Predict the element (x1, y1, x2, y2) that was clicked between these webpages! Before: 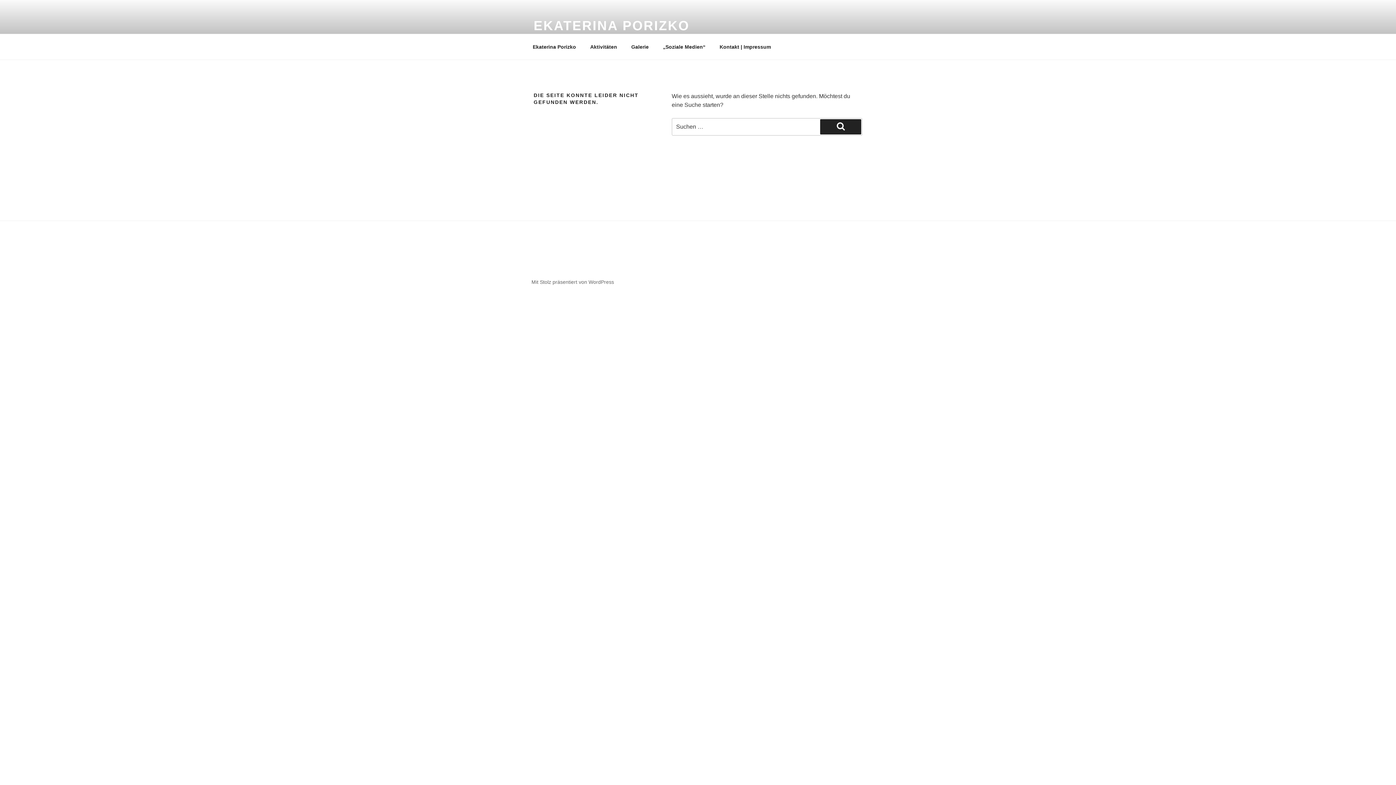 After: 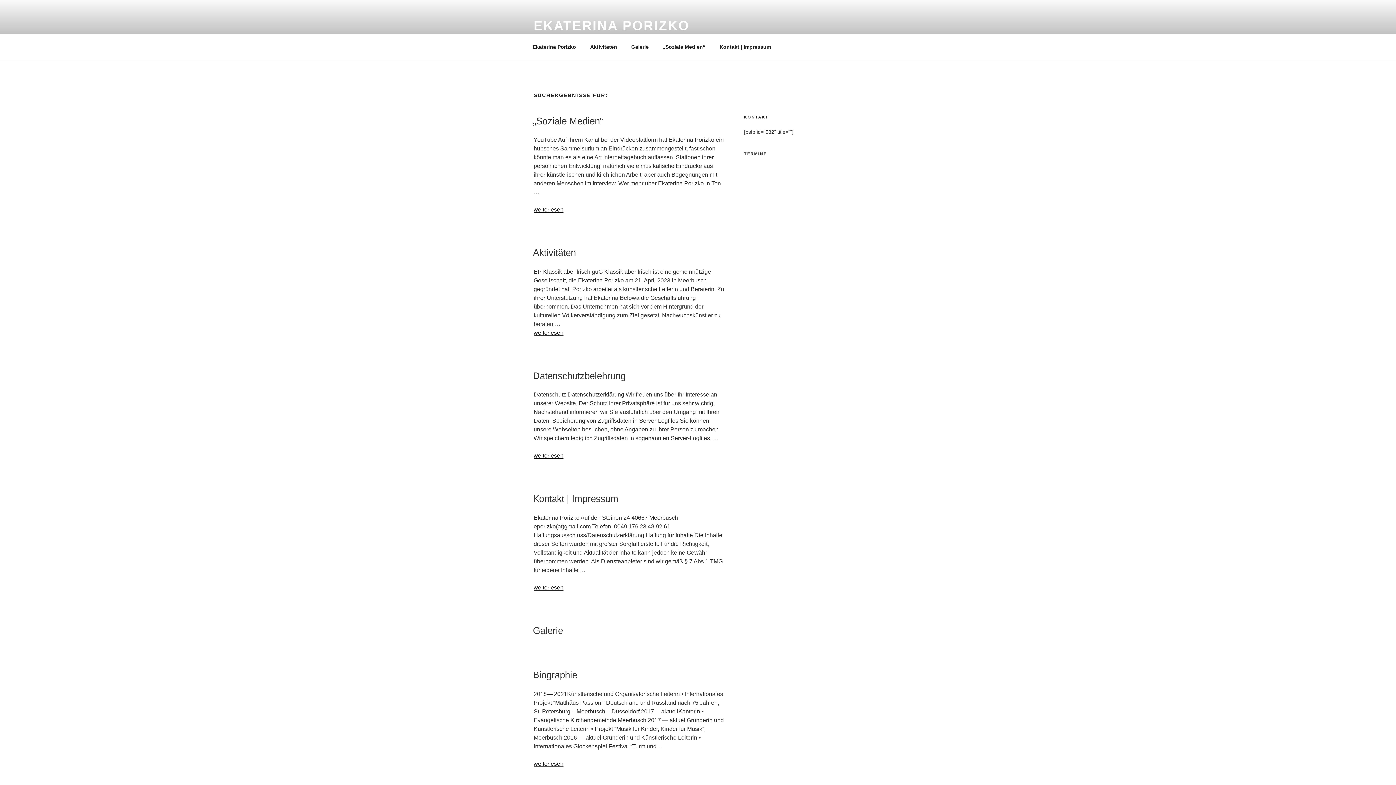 Action: label:  Suchen bbox: (820, 119, 861, 134)